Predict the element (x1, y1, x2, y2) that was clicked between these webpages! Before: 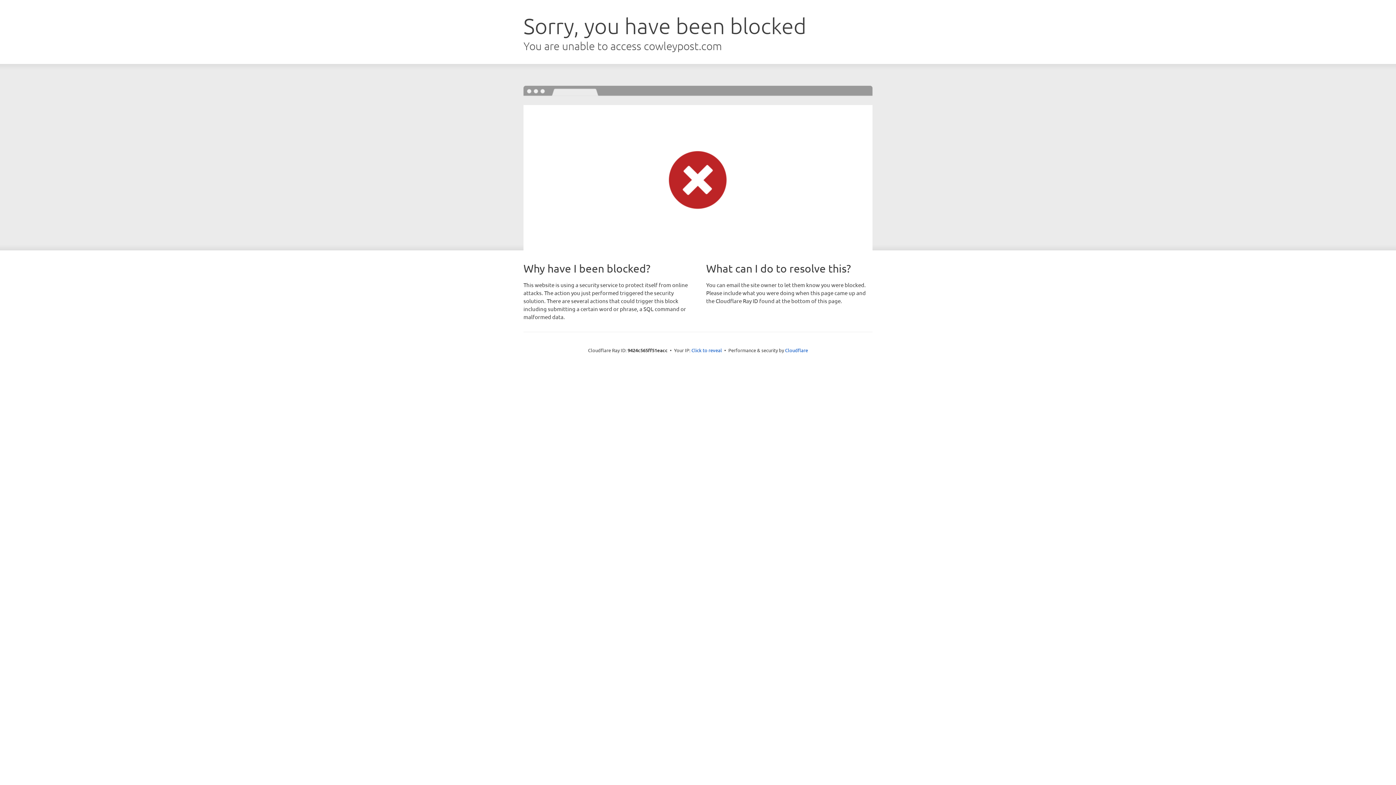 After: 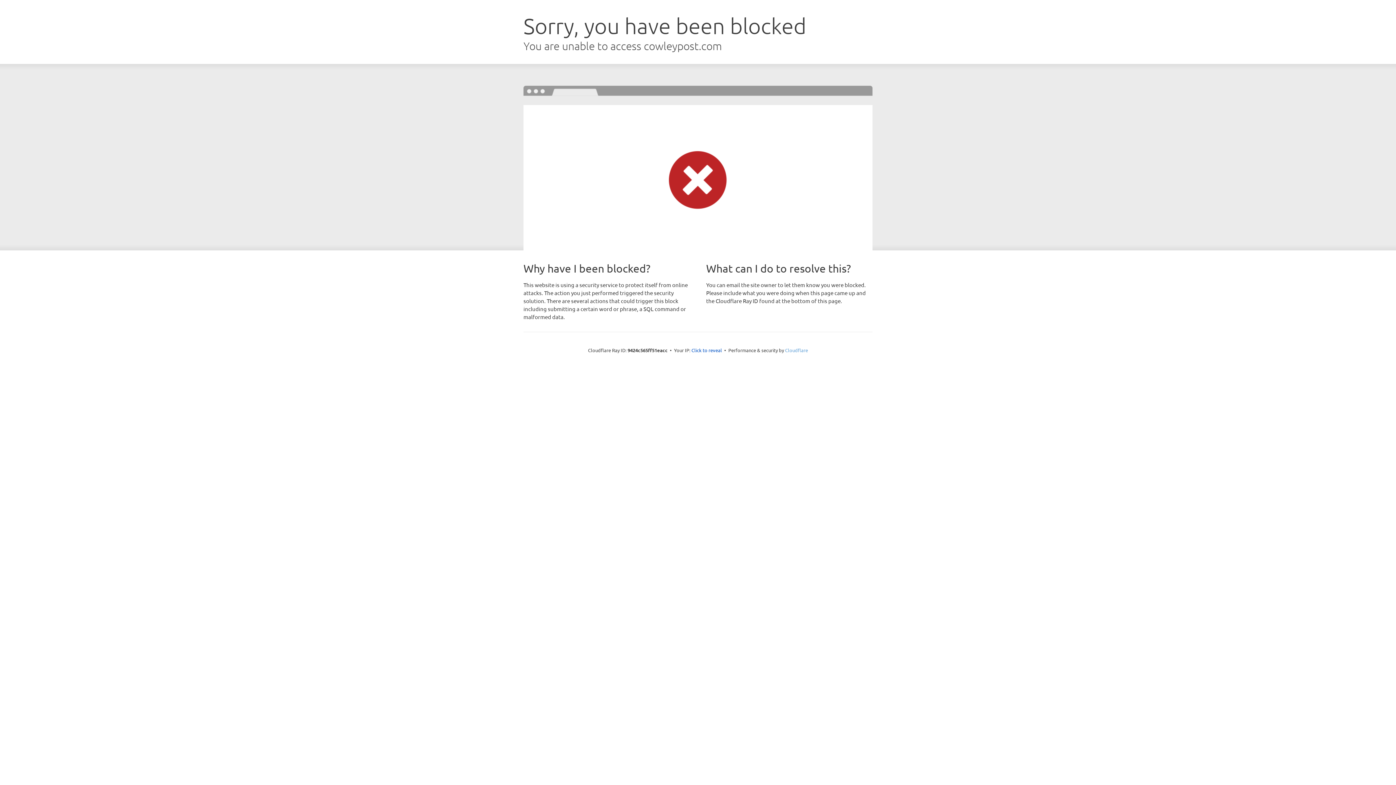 Action: label: Cloudflare bbox: (785, 347, 808, 353)